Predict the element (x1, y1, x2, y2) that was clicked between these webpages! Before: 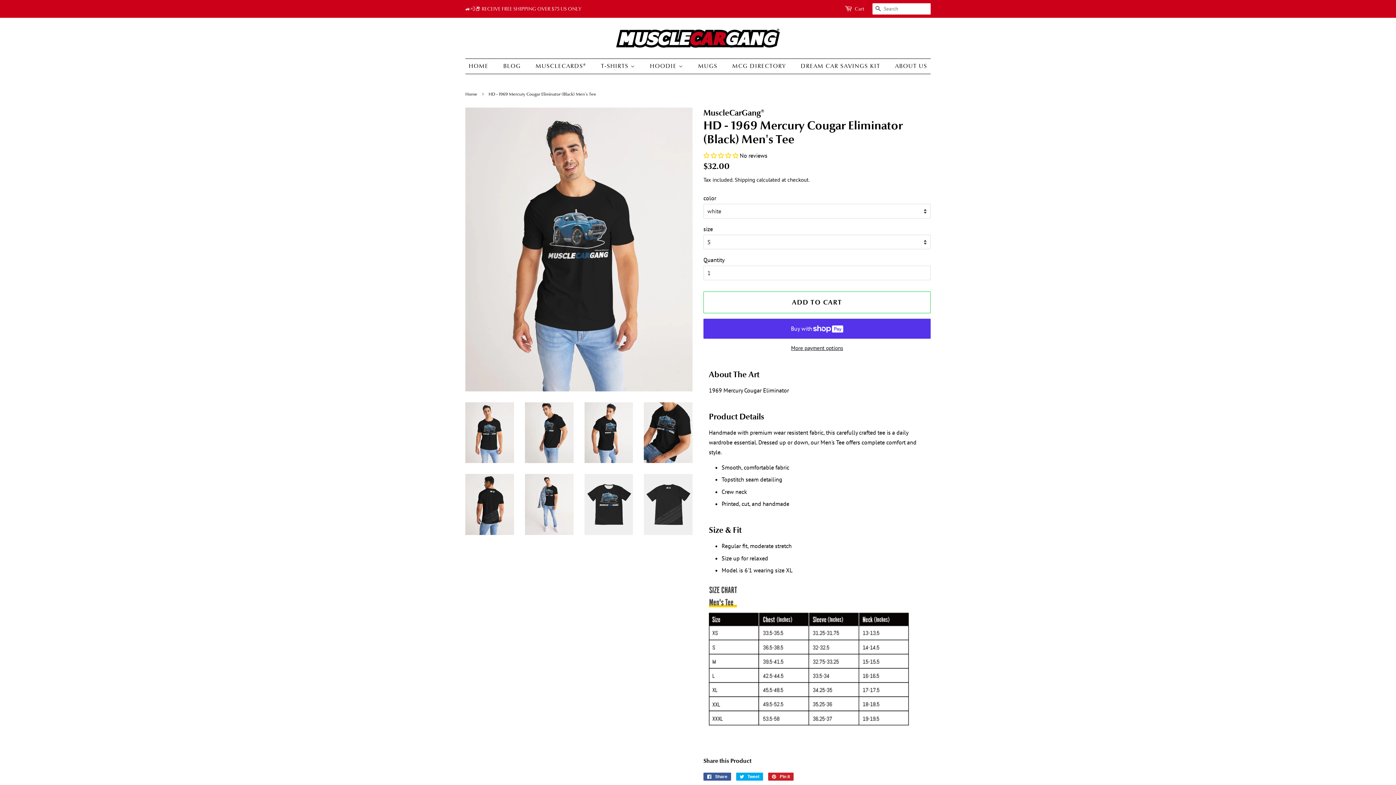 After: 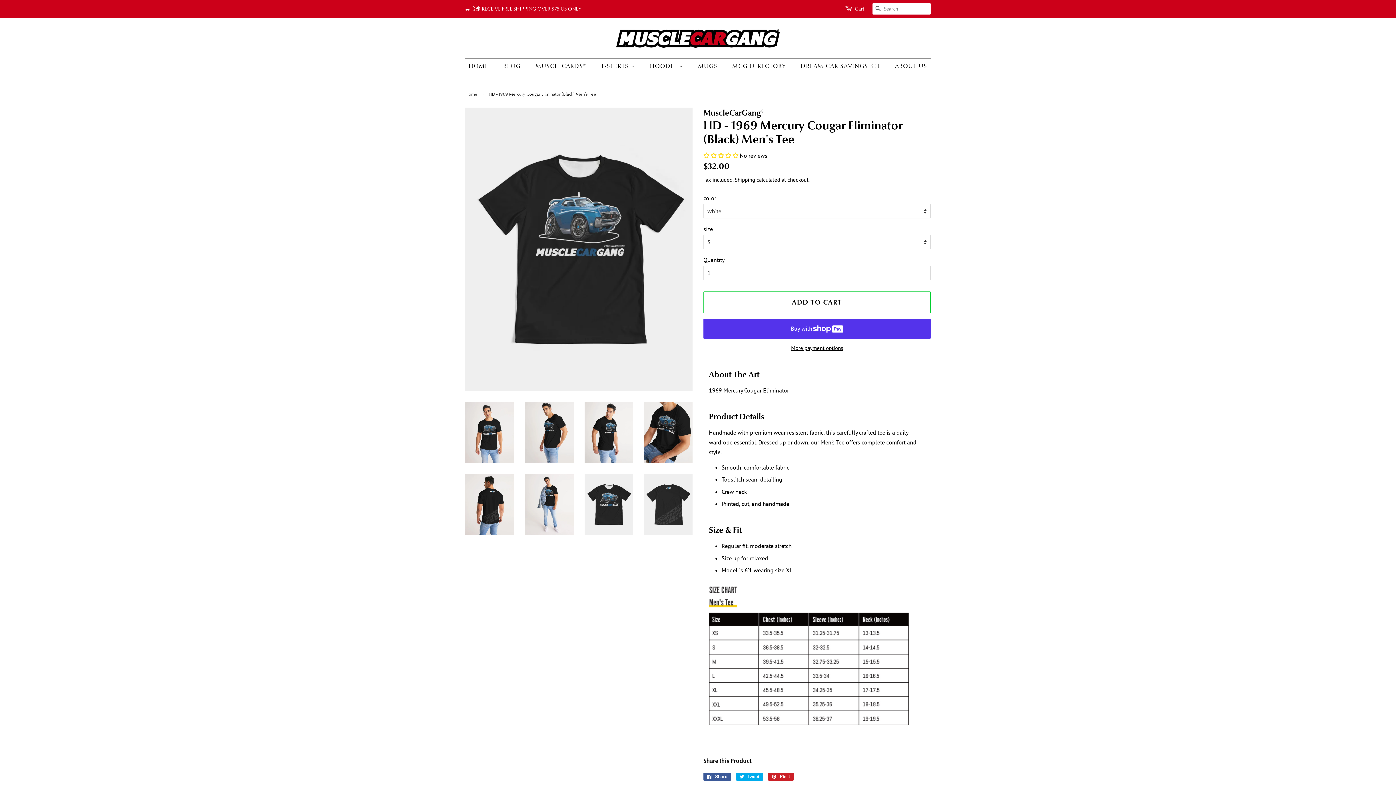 Action: bbox: (584, 474, 633, 535)